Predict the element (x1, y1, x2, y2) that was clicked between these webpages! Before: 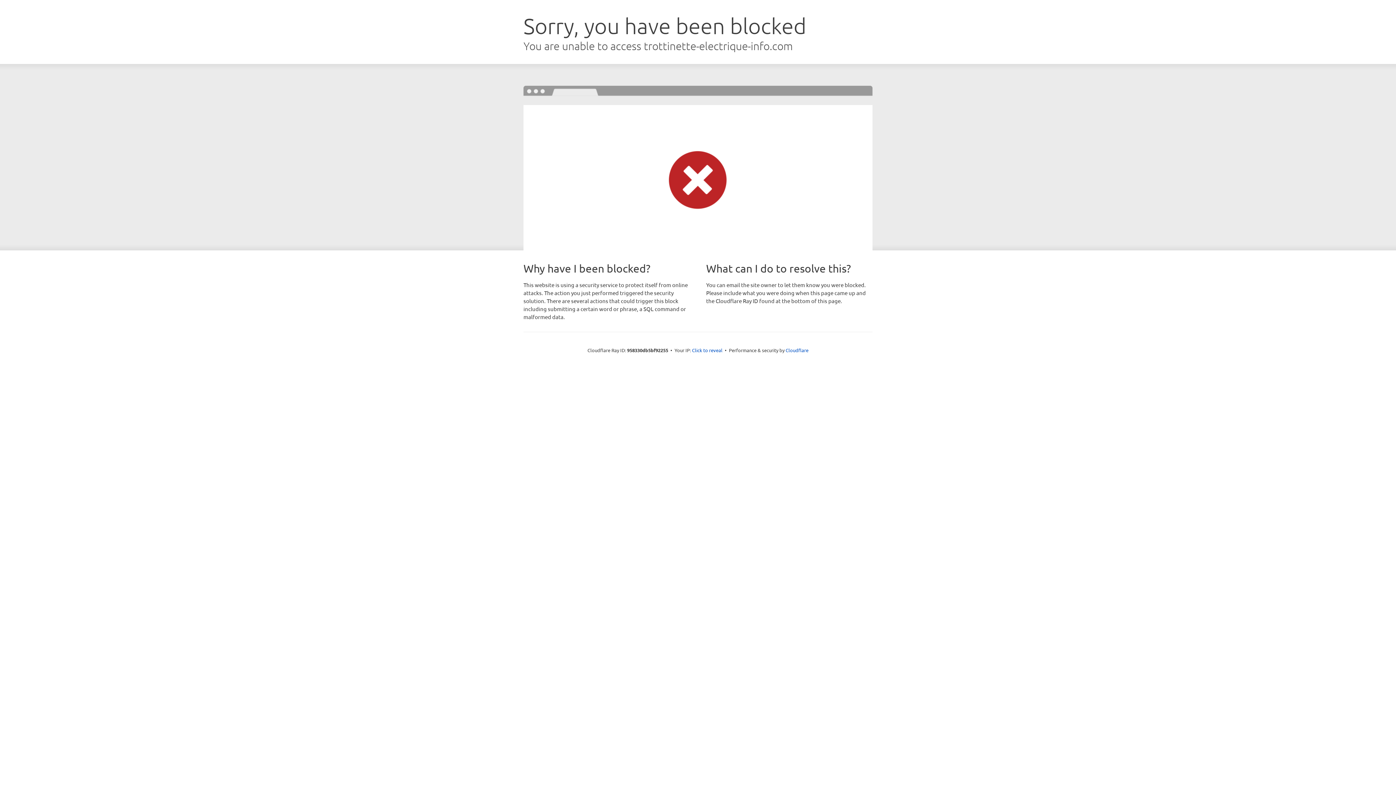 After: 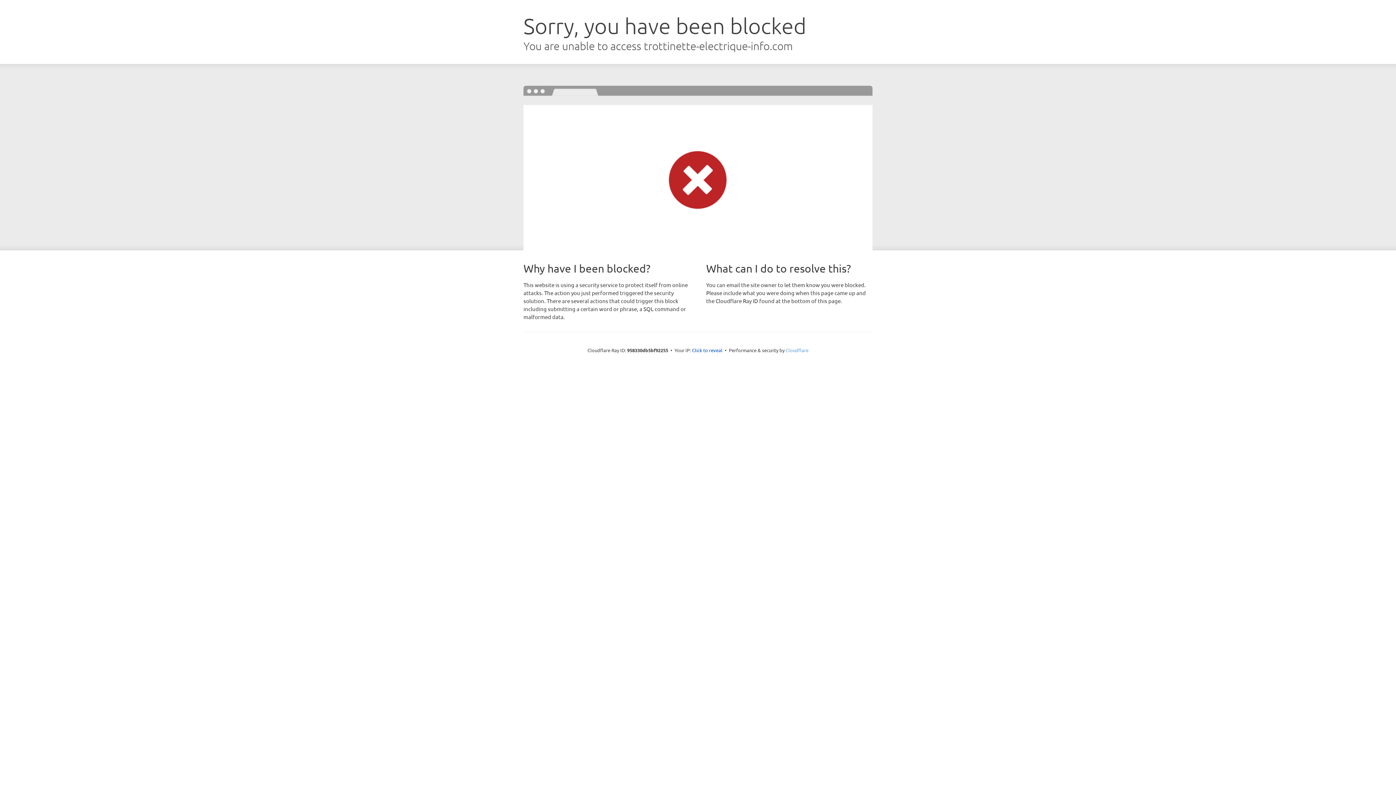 Action: label: Cloudflare bbox: (785, 347, 808, 353)